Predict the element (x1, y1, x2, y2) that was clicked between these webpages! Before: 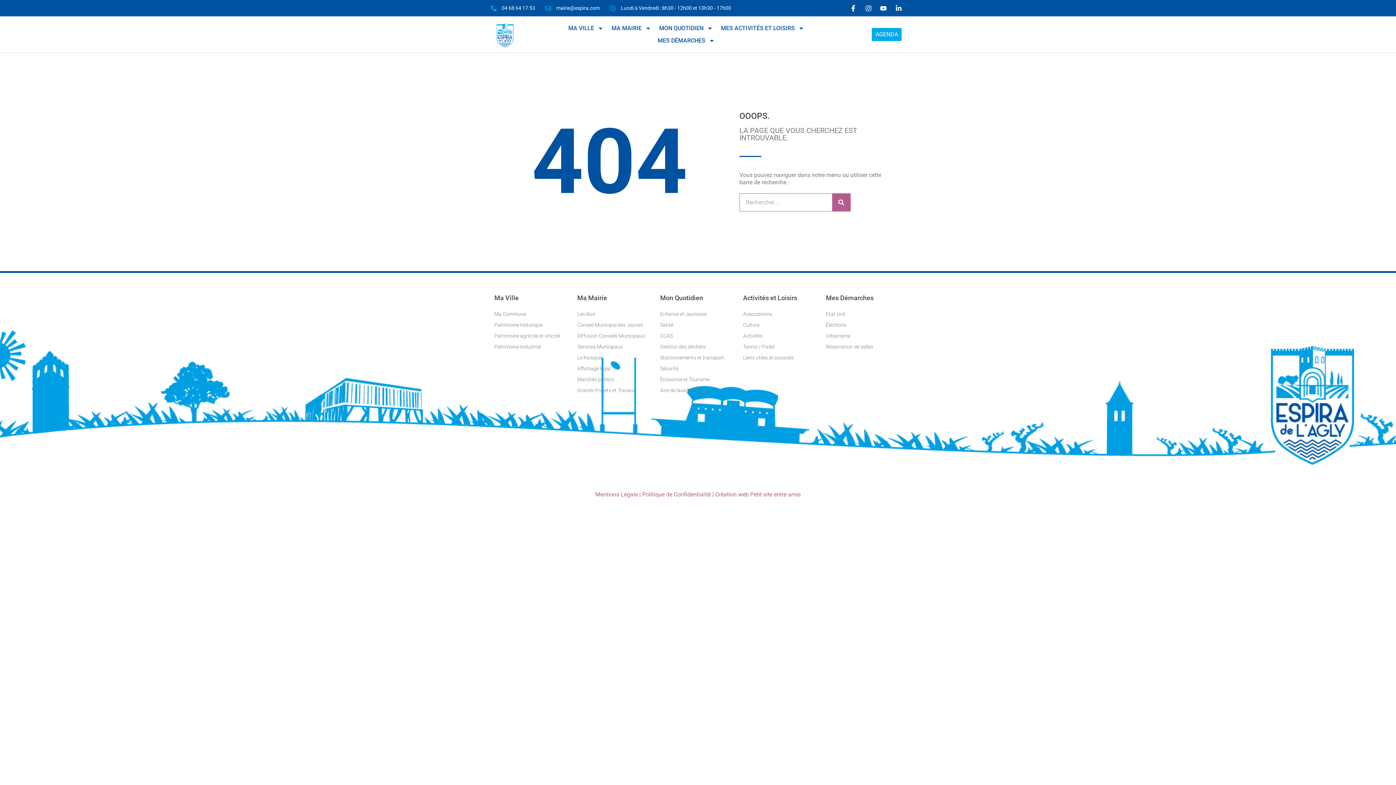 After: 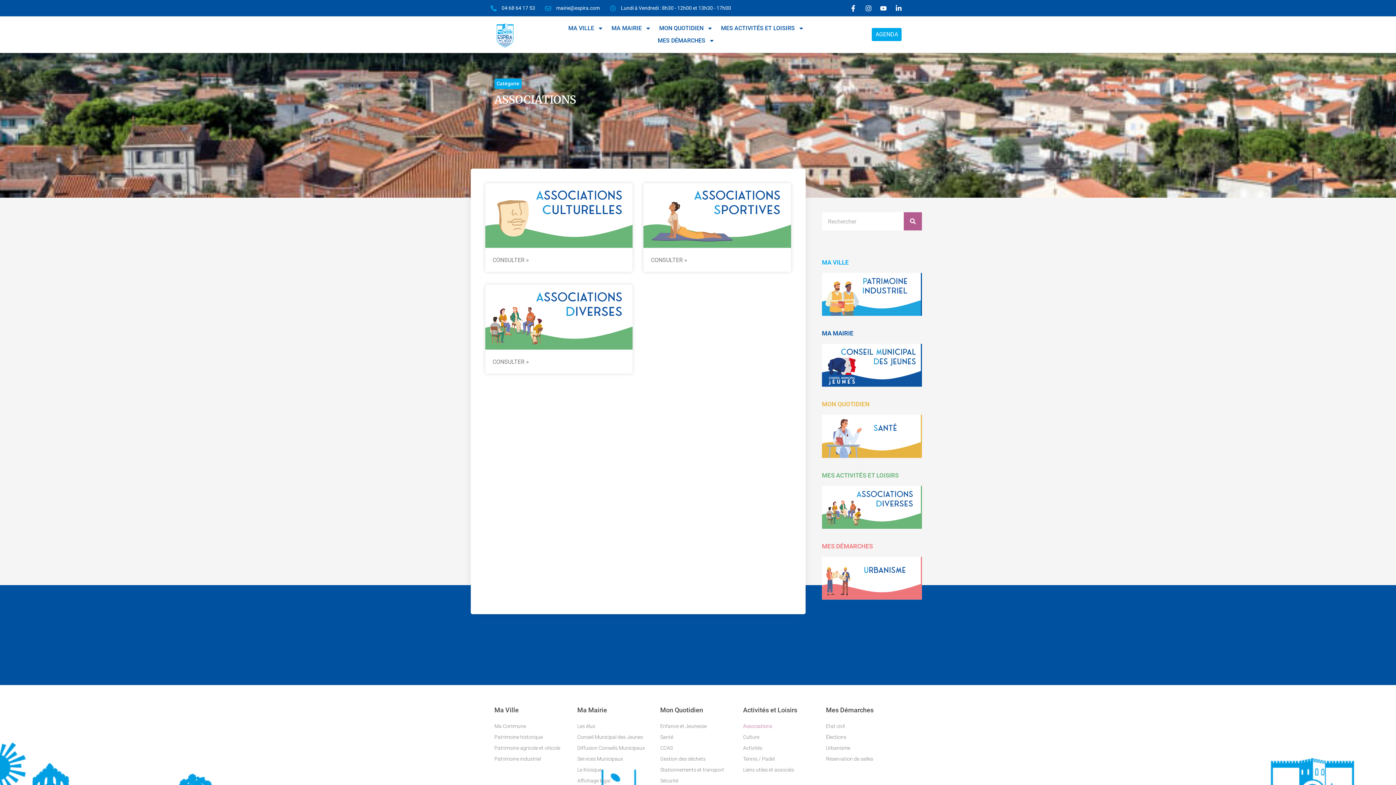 Action: bbox: (743, 308, 818, 319) label: Associations